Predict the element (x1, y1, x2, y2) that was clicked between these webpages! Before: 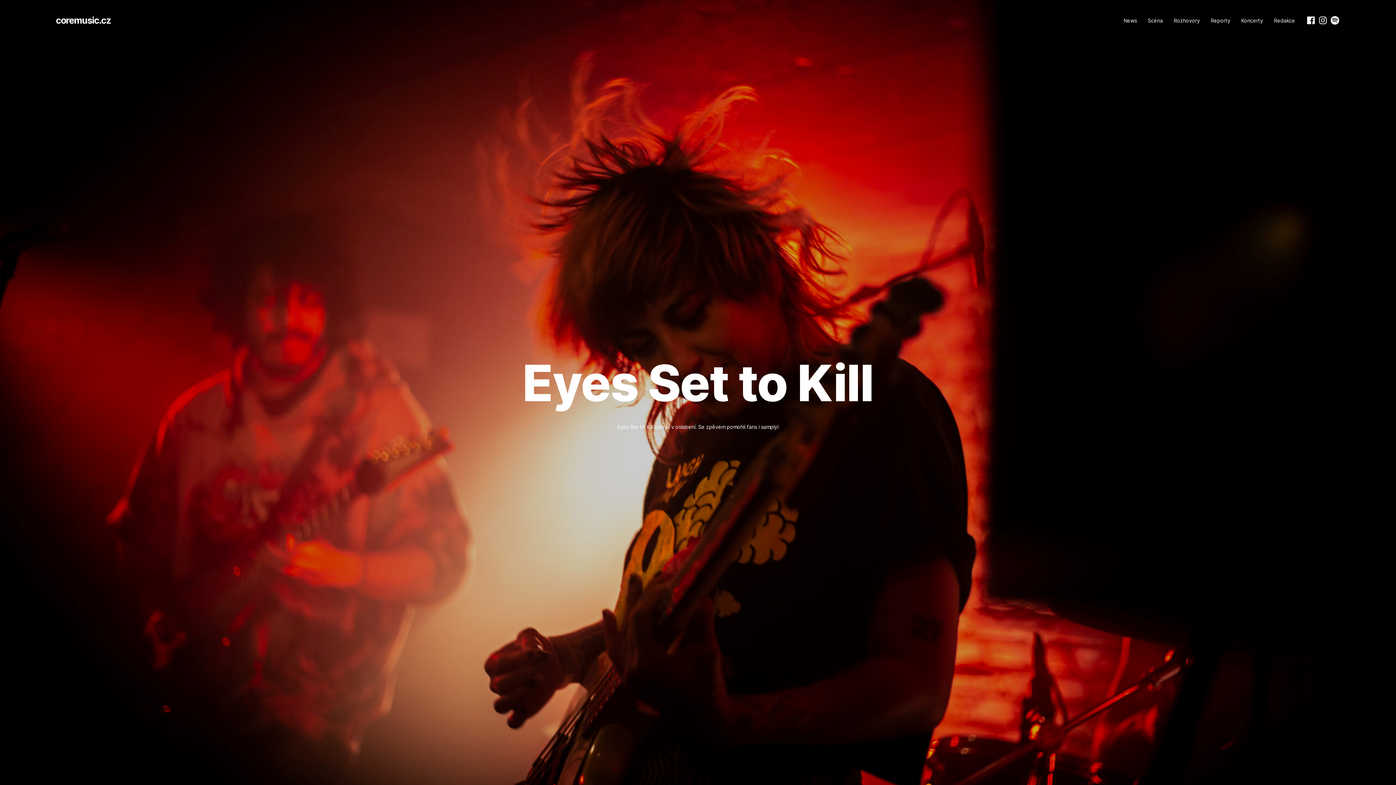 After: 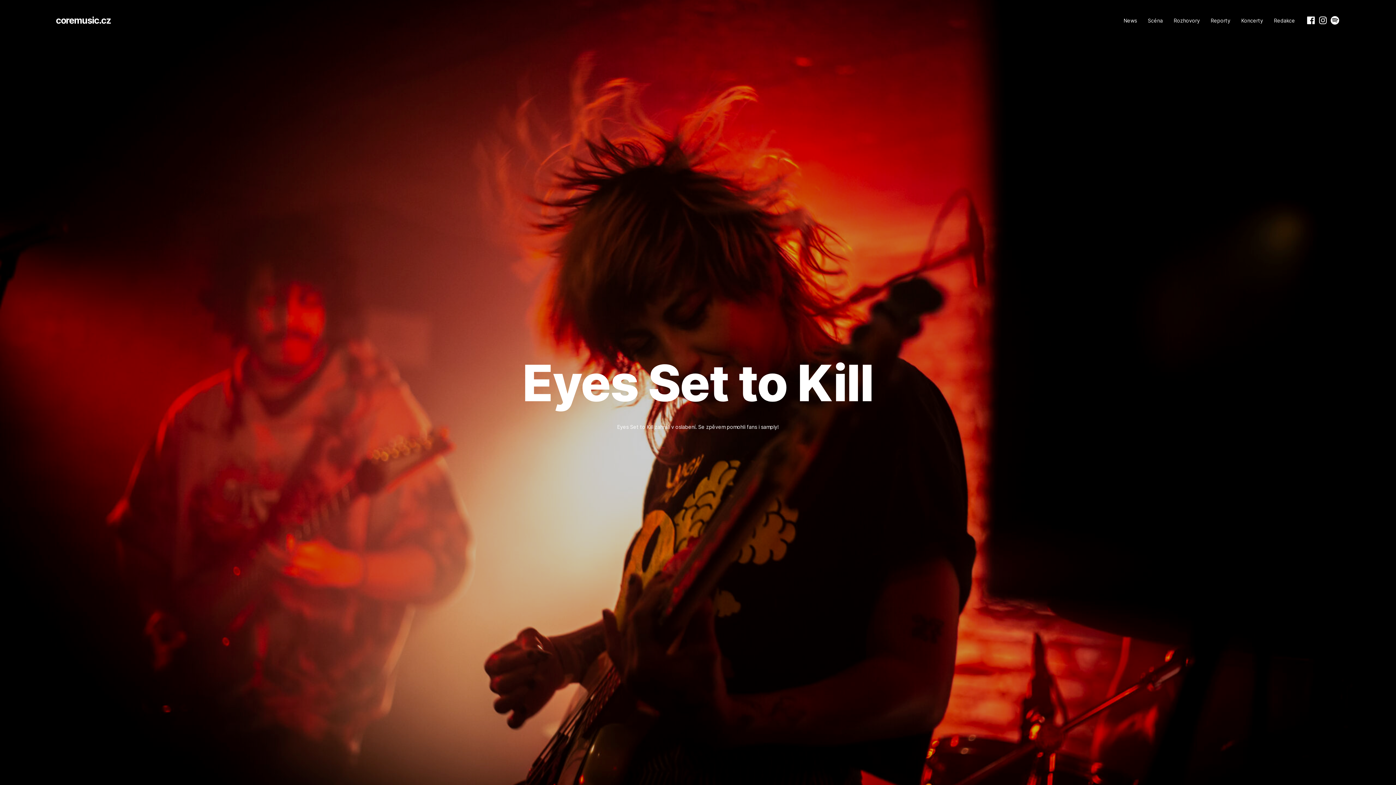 Action: bbox: (1330, 15, 1340, 25)